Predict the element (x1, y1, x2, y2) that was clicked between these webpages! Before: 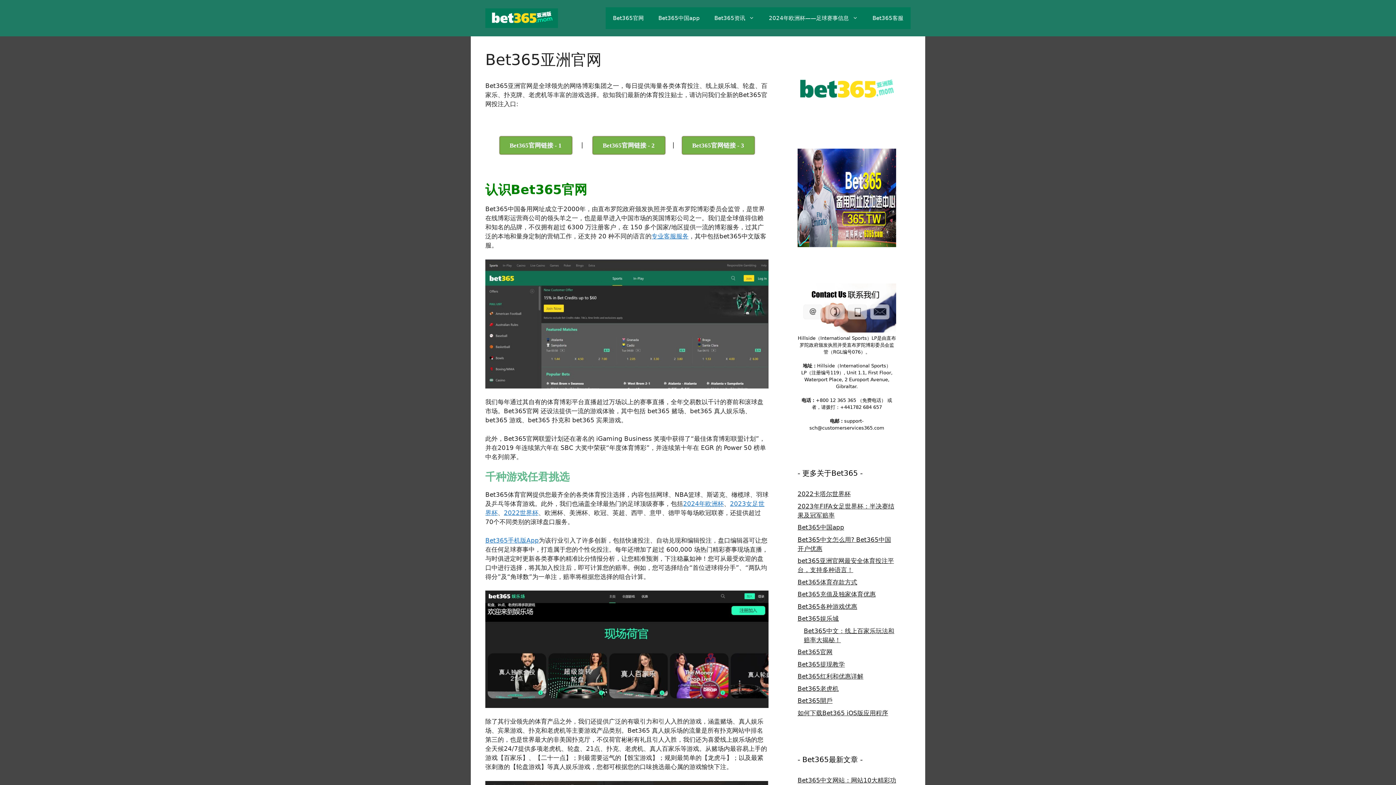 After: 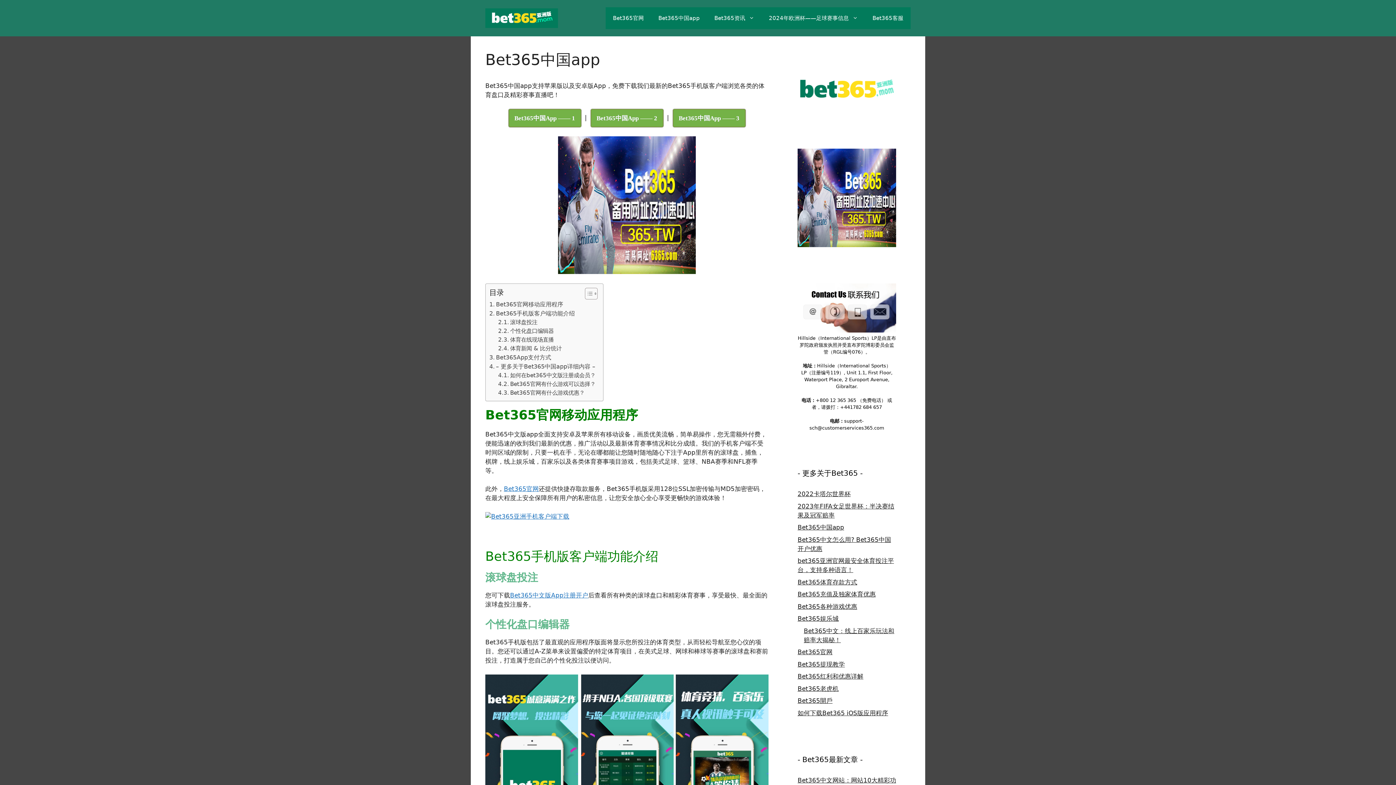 Action: label: Bet365中国app bbox: (651, 7, 707, 29)